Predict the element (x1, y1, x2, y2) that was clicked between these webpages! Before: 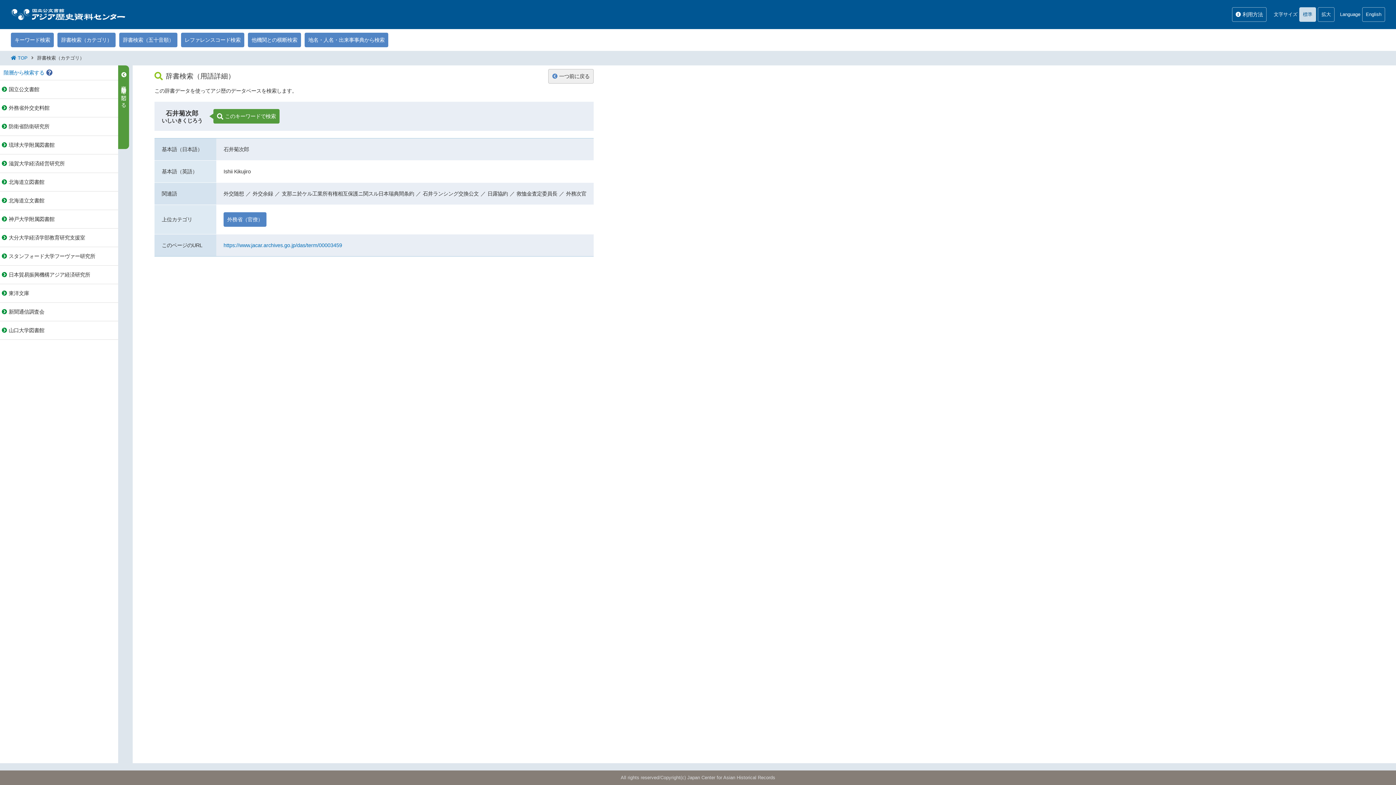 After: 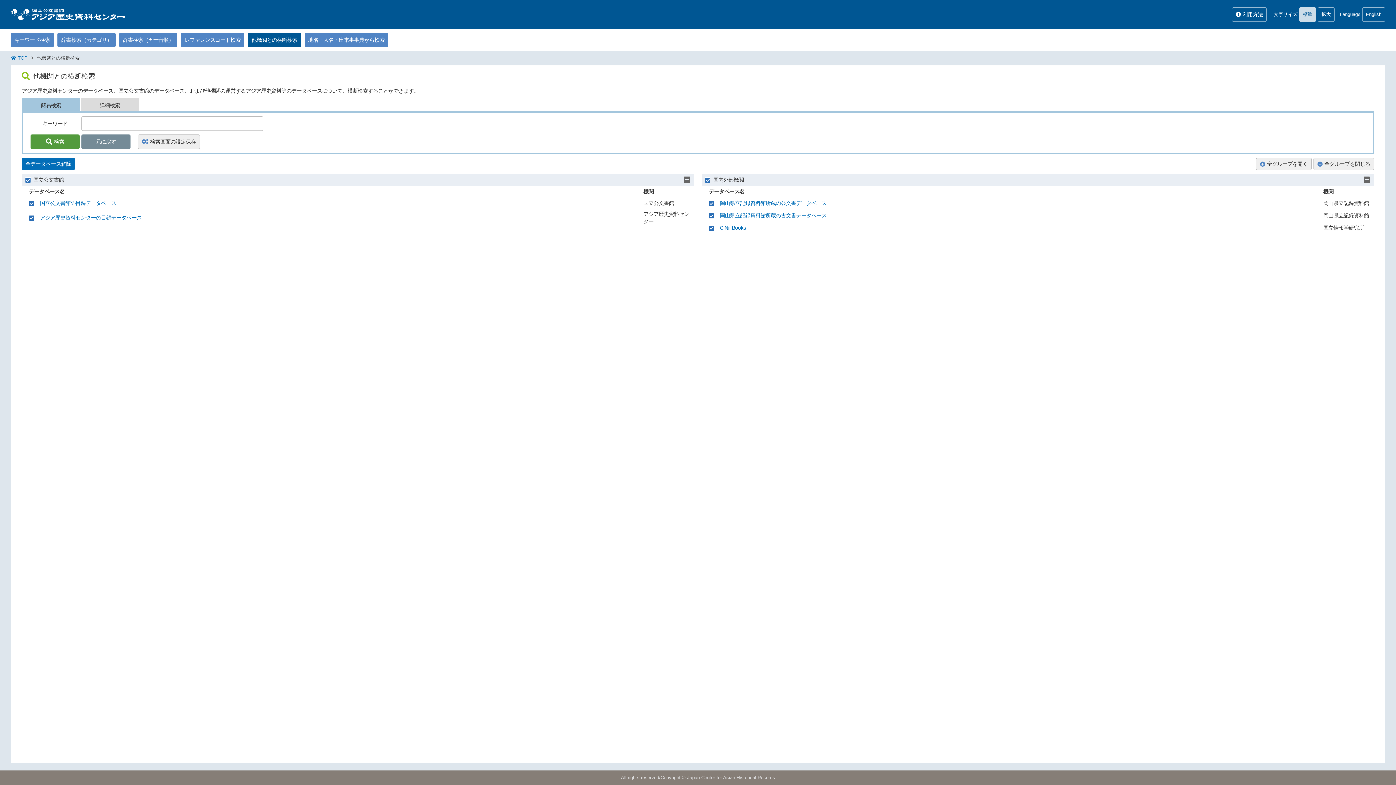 Action: label: 他機関との横断検索 bbox: (248, 32, 301, 47)